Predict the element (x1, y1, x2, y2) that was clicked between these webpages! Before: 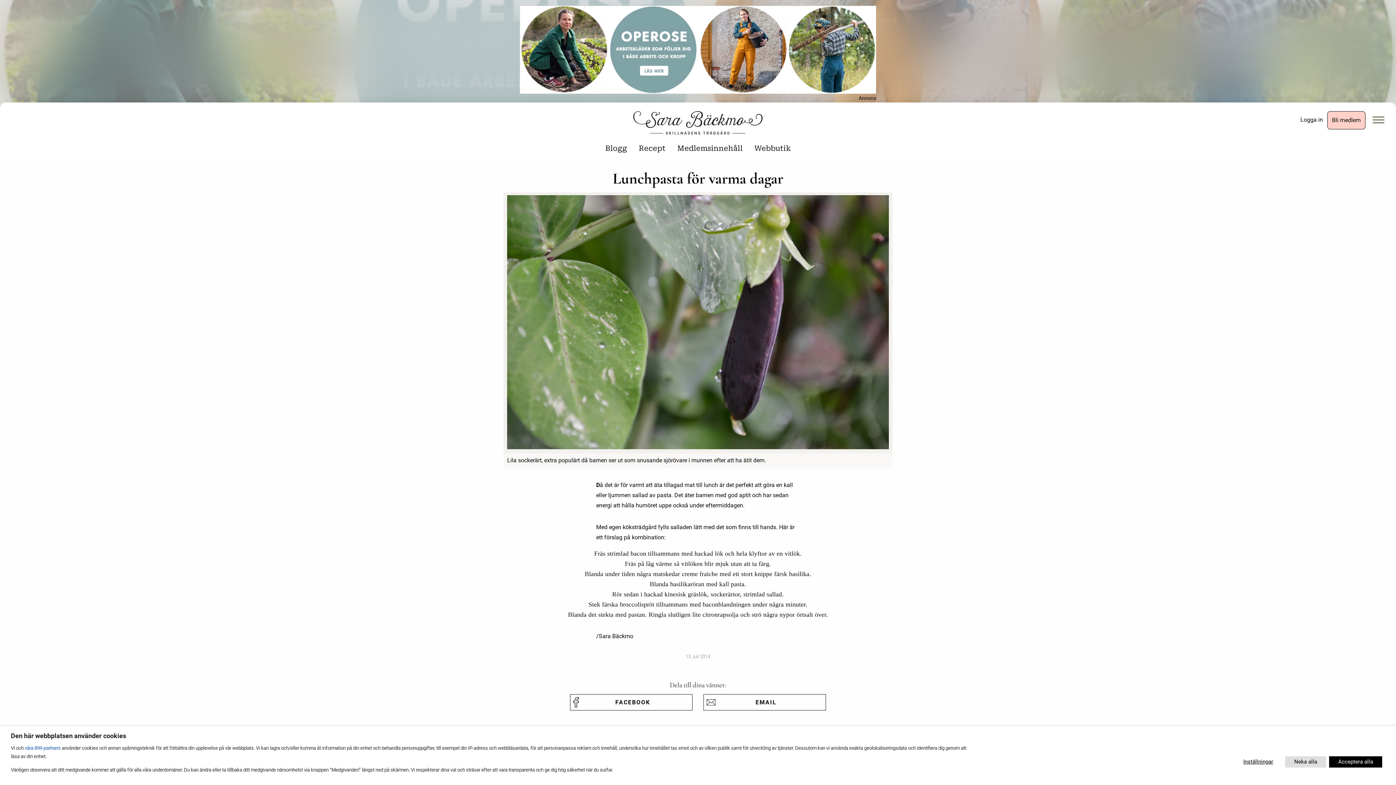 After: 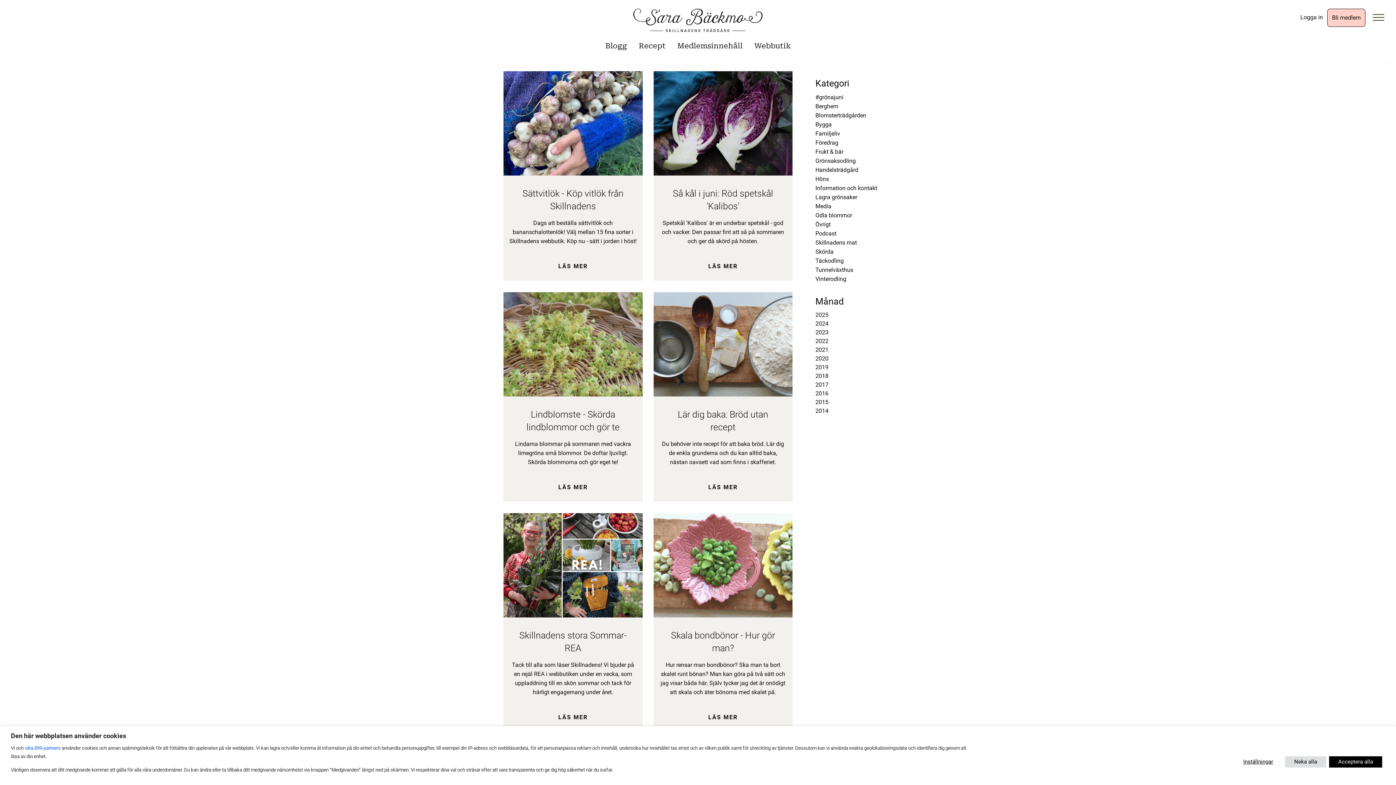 Action: bbox: (599, 138, 633, 156) label: Blogg